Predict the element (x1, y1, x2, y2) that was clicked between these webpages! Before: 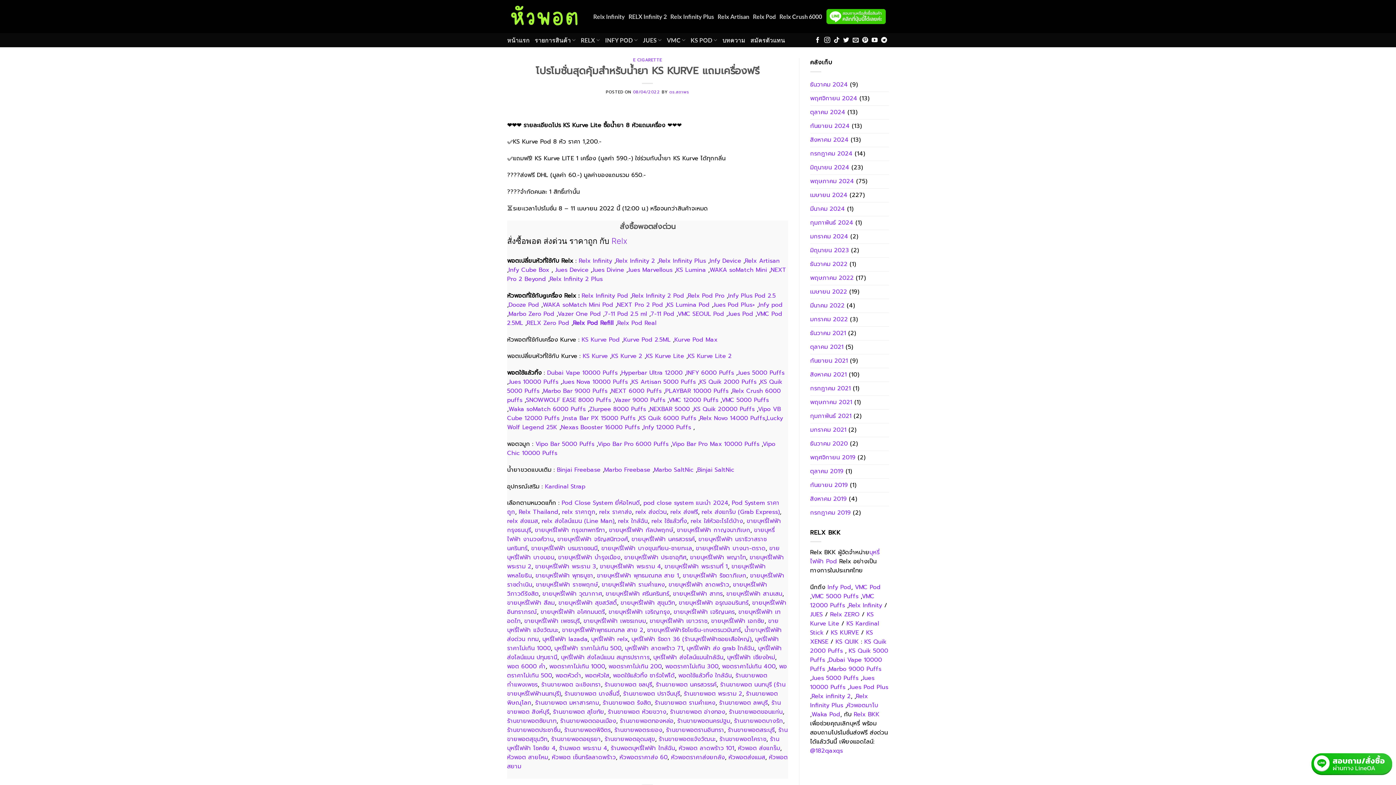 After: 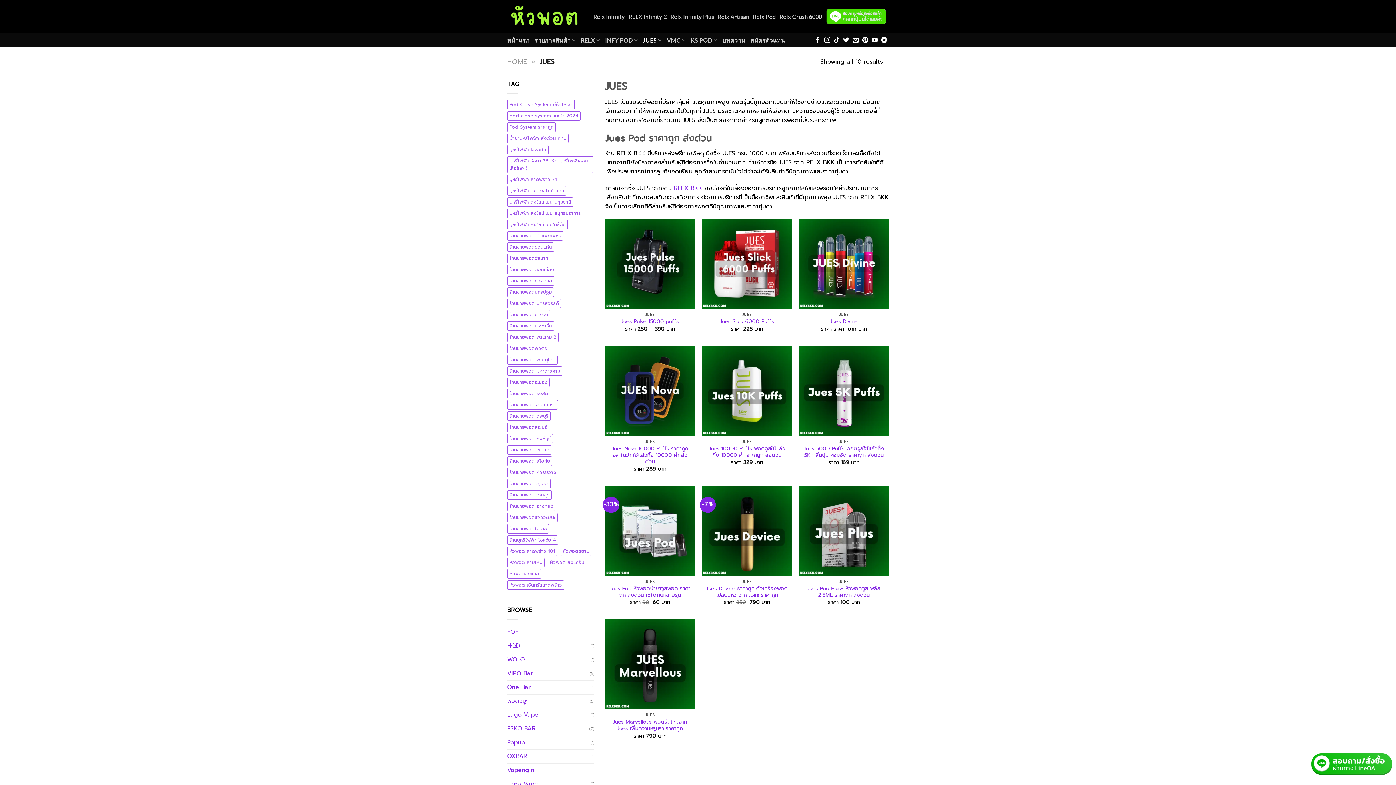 Action: label: JUES bbox: (643, 33, 661, 47)